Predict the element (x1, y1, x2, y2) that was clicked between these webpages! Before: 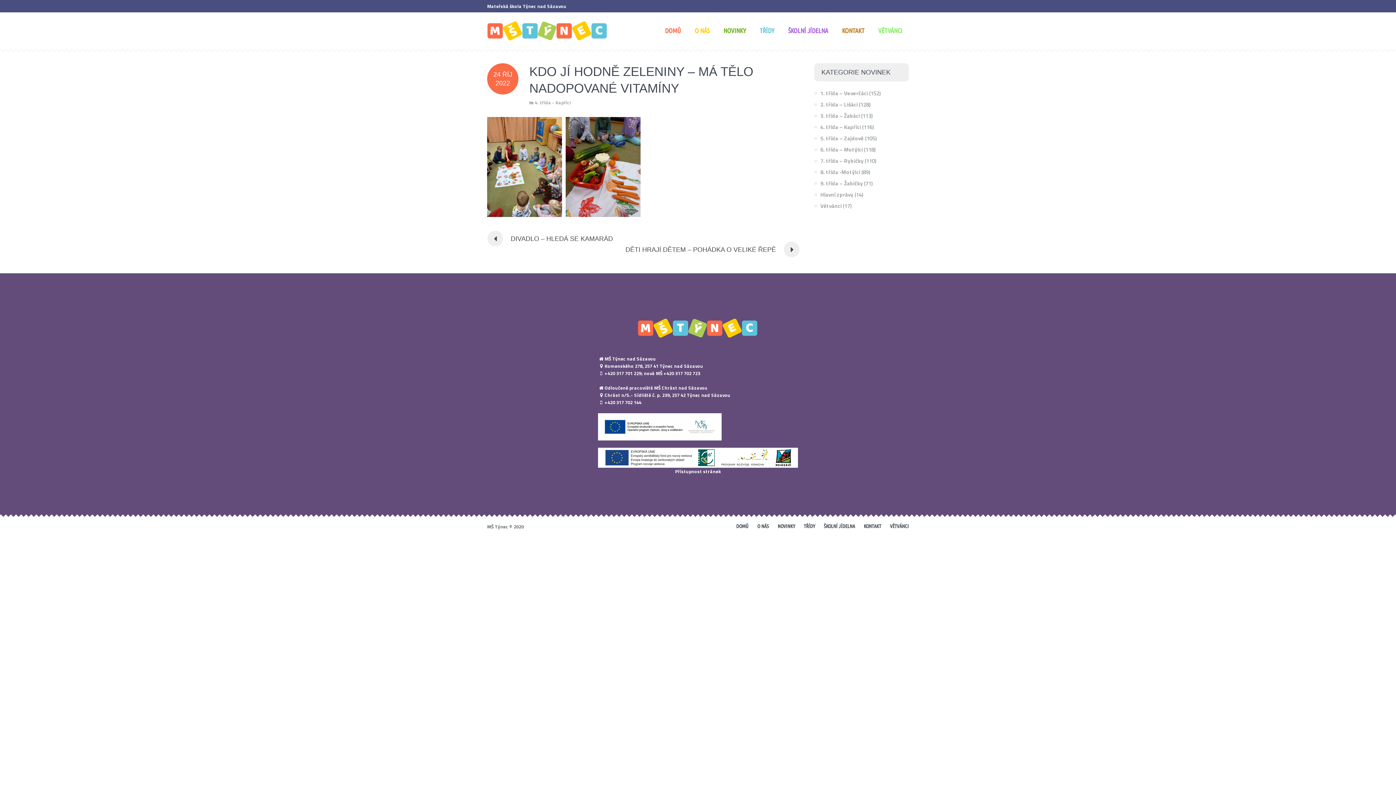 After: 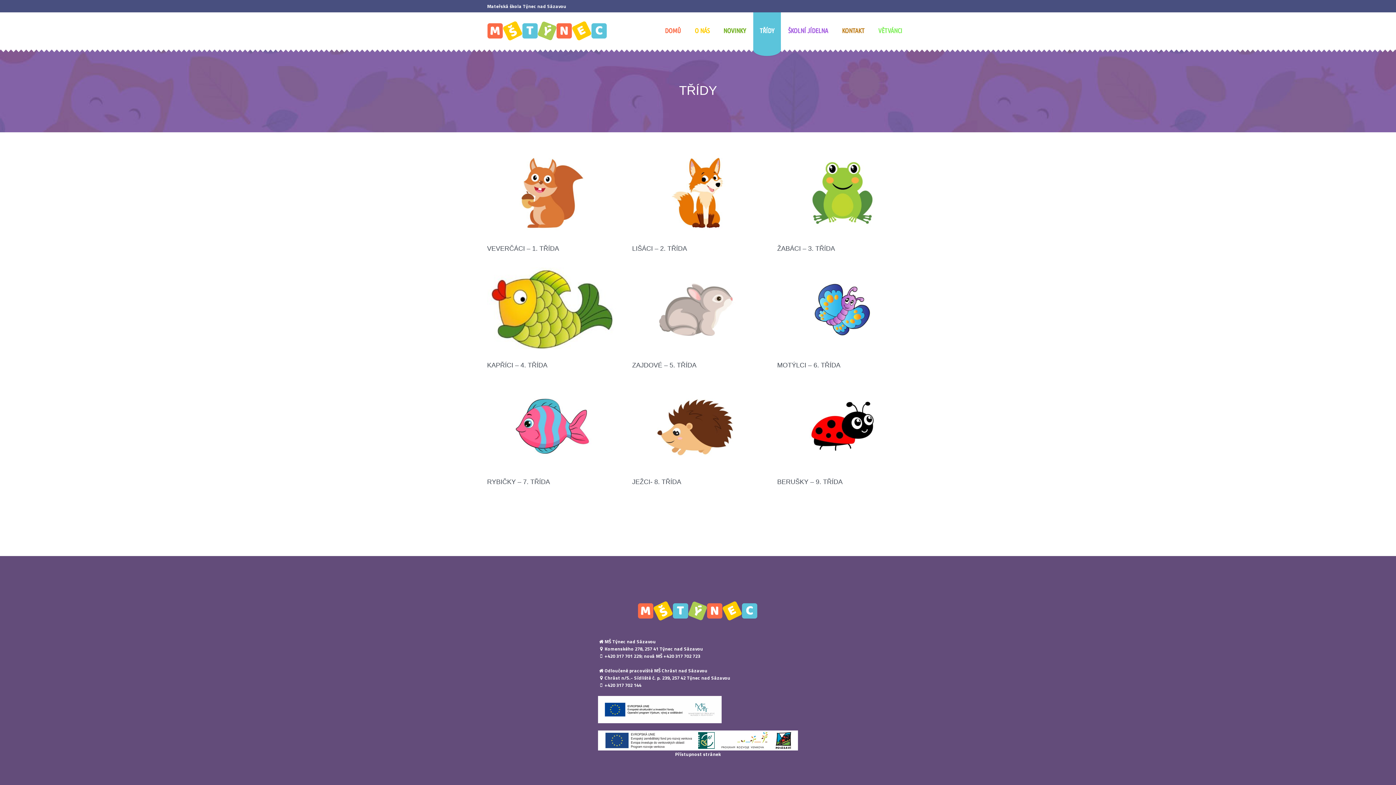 Action: label: TŘÍDY bbox: (753, 12, 781, 48)